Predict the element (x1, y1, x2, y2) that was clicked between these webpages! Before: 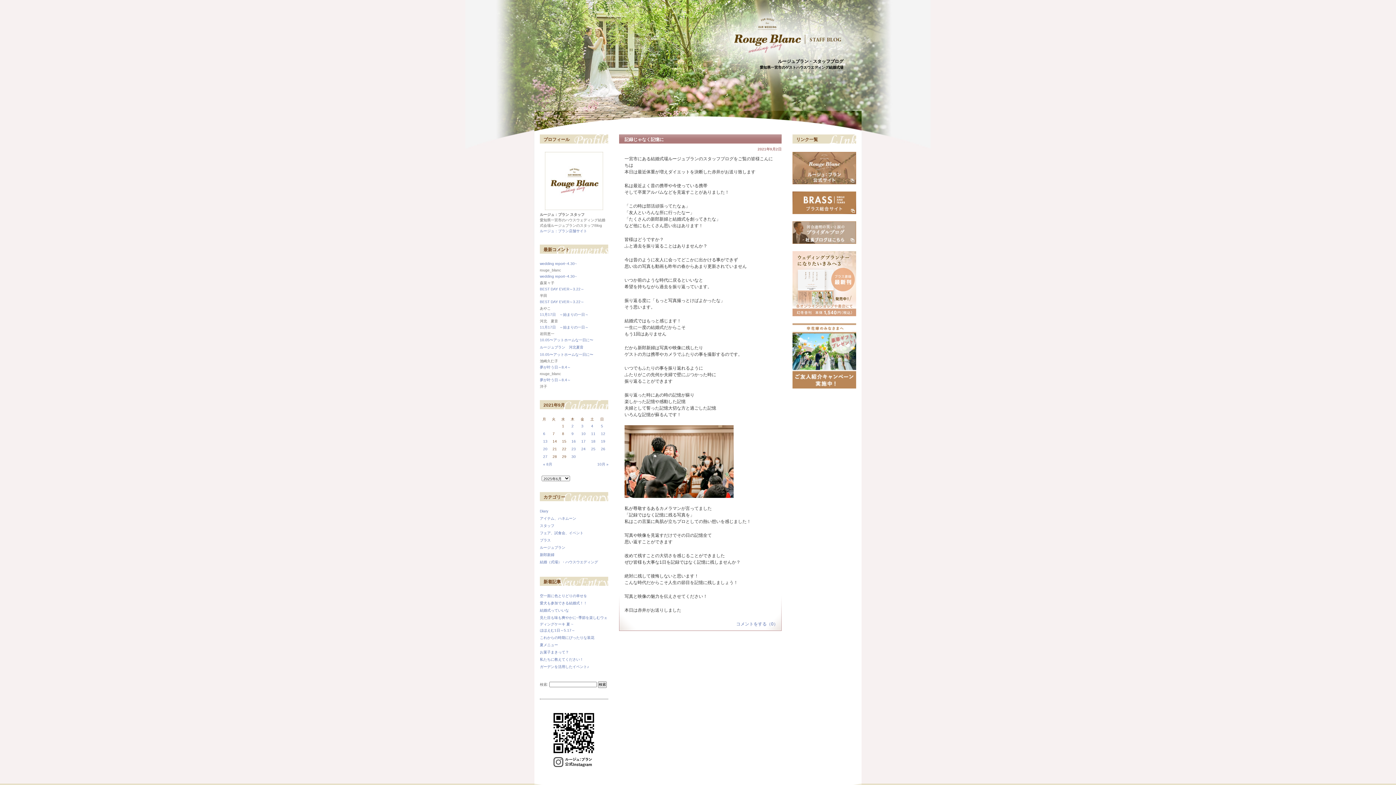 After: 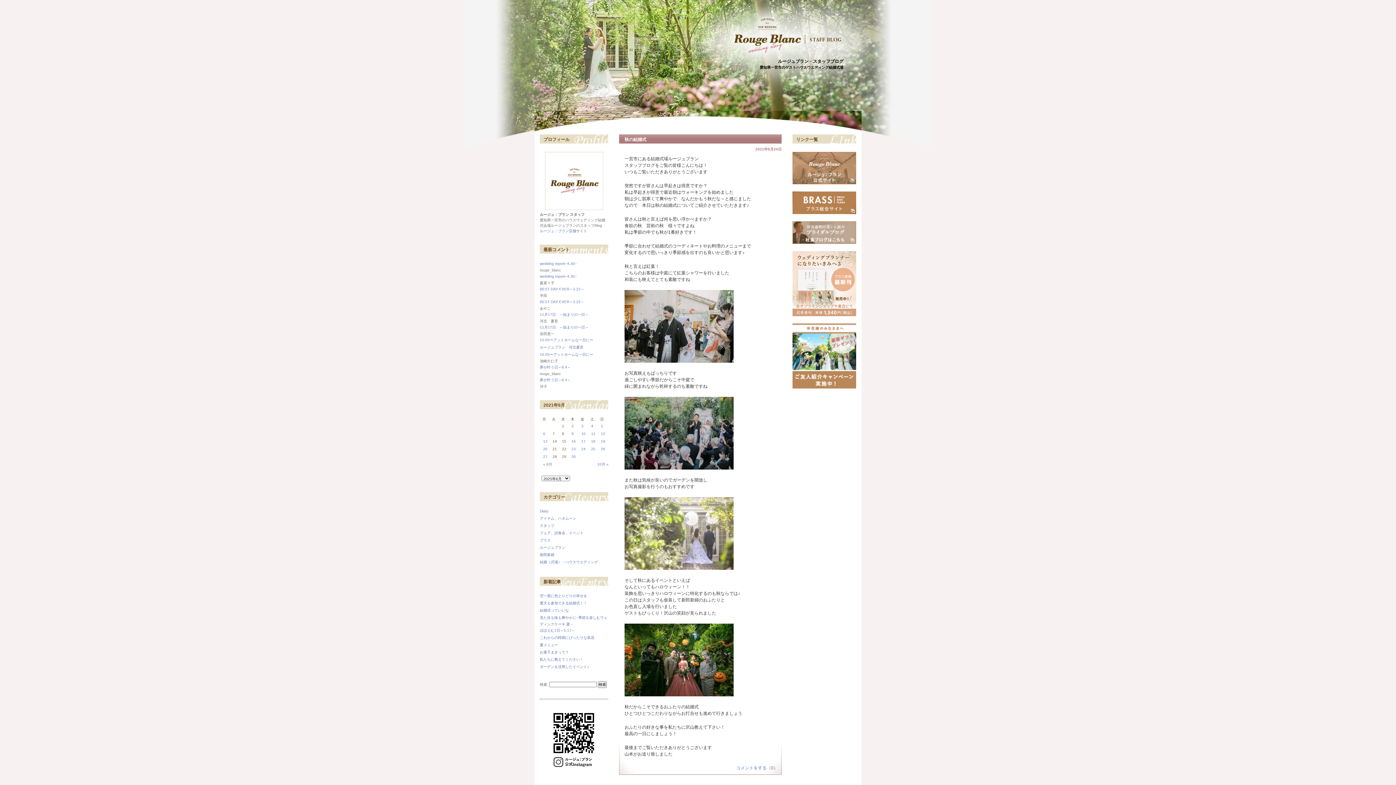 Action: bbox: (581, 447, 585, 451) label: 2021年9月24日 に投稿を公開